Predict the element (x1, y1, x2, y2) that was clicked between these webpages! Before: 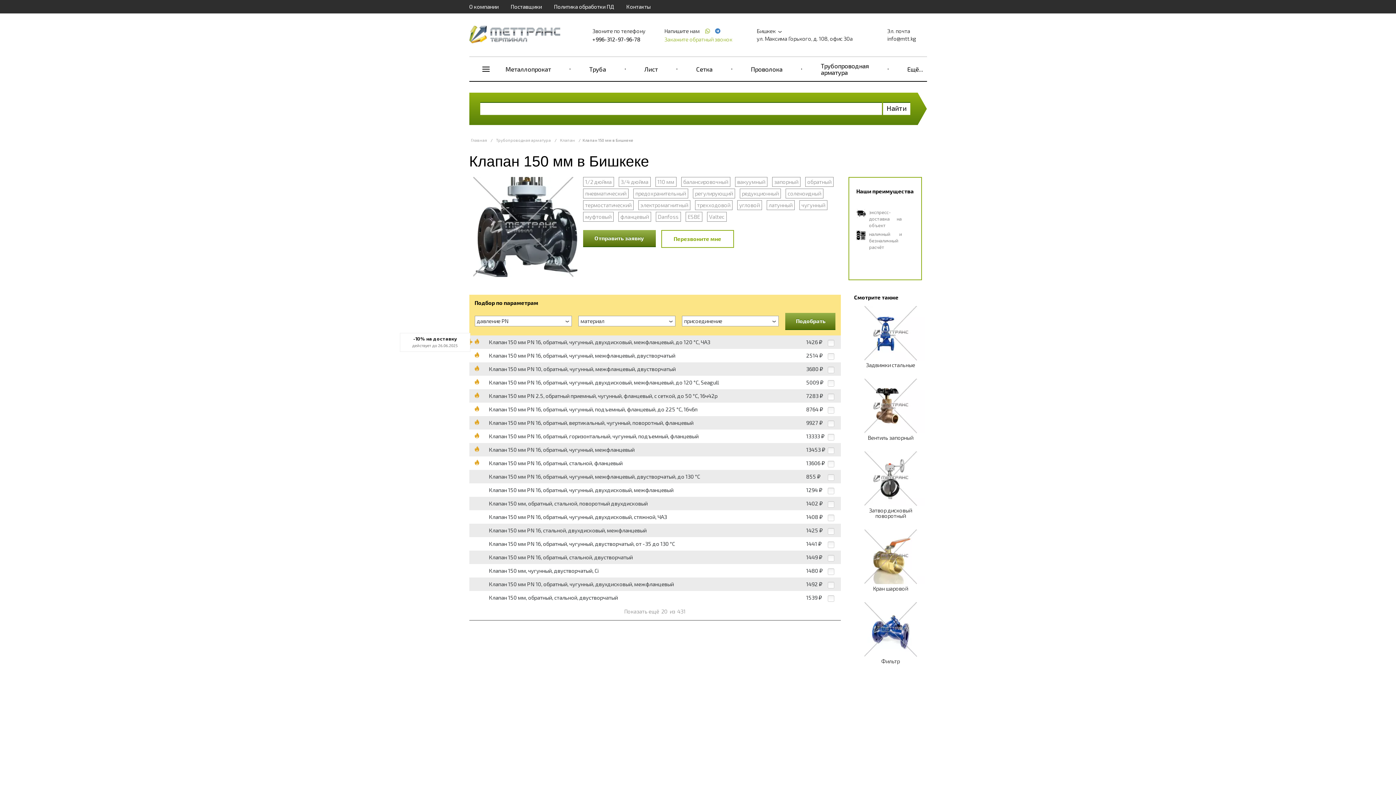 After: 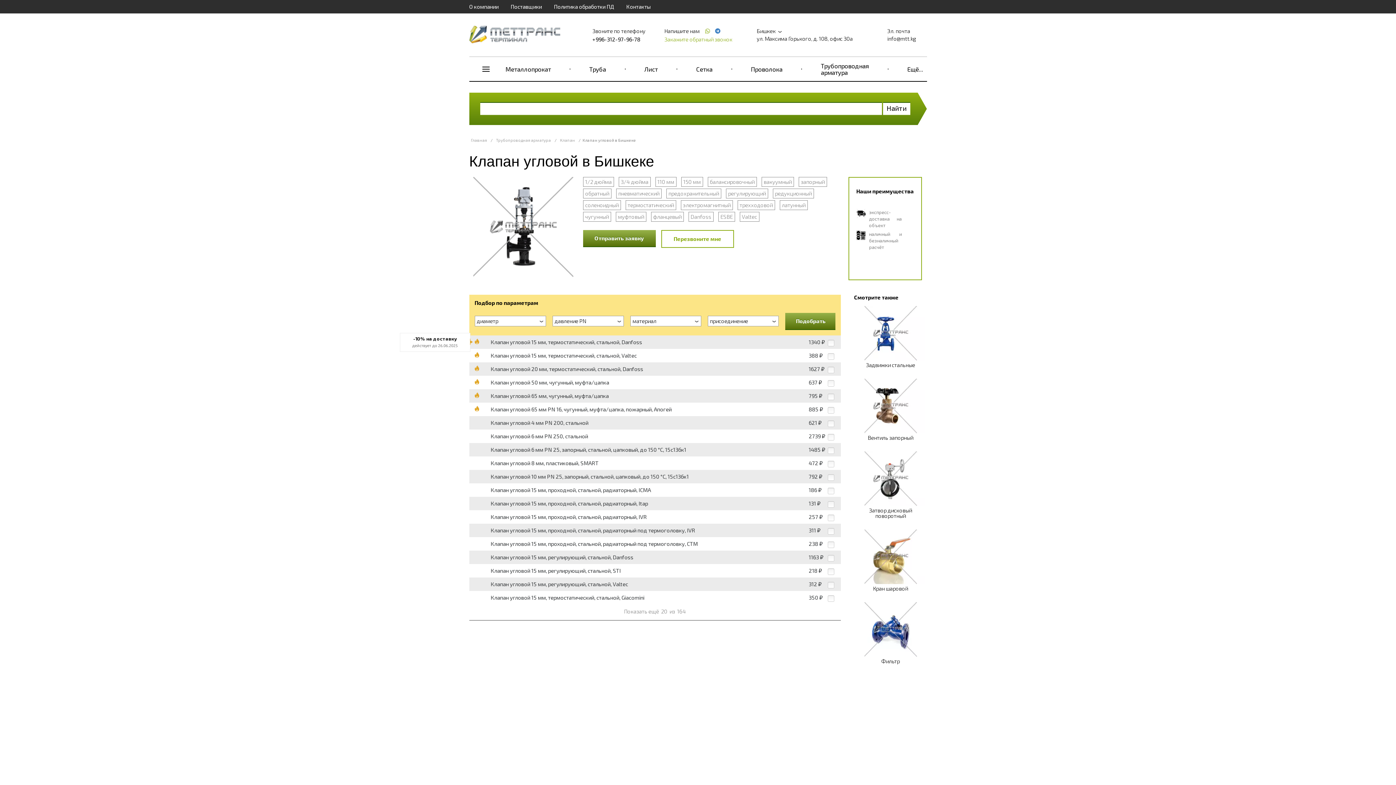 Action: label: угловой bbox: (737, 200, 762, 210)